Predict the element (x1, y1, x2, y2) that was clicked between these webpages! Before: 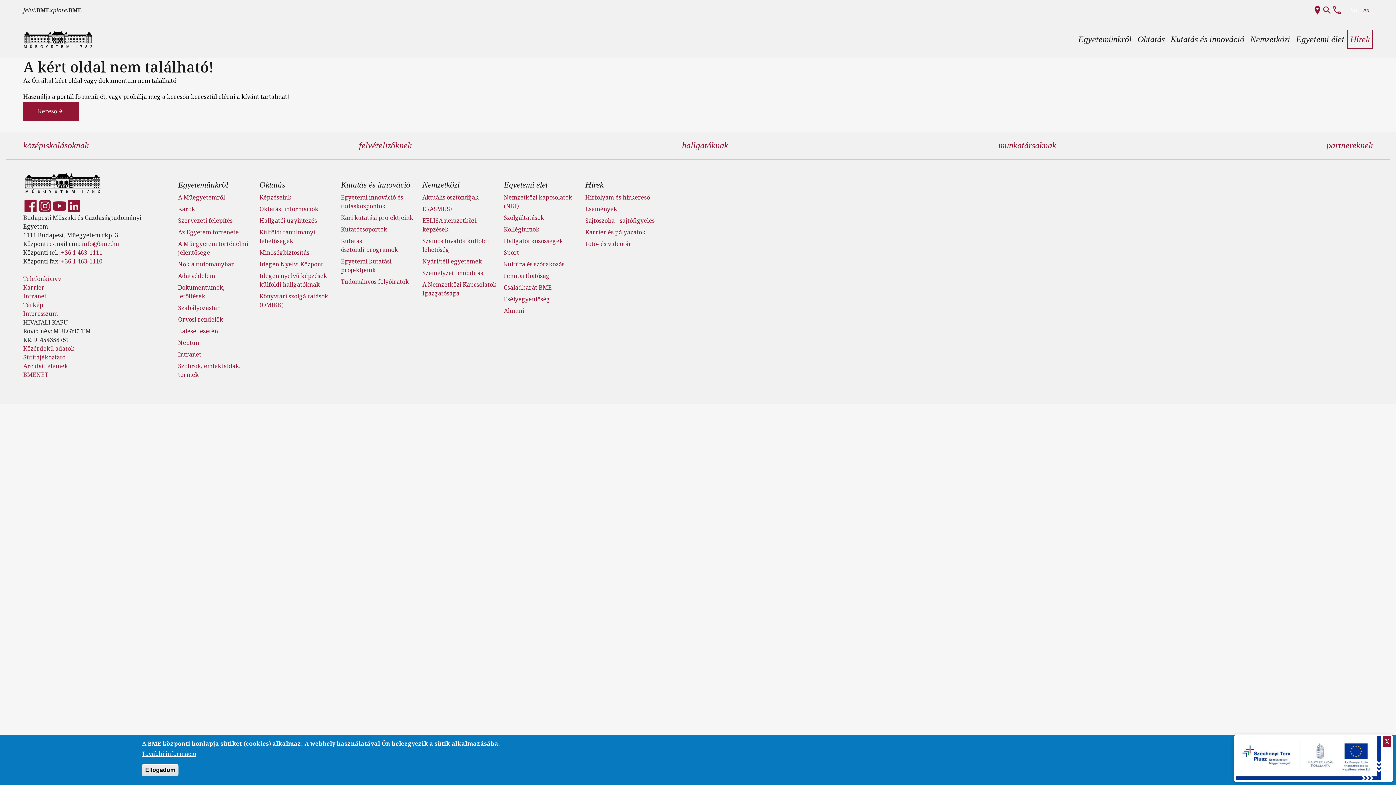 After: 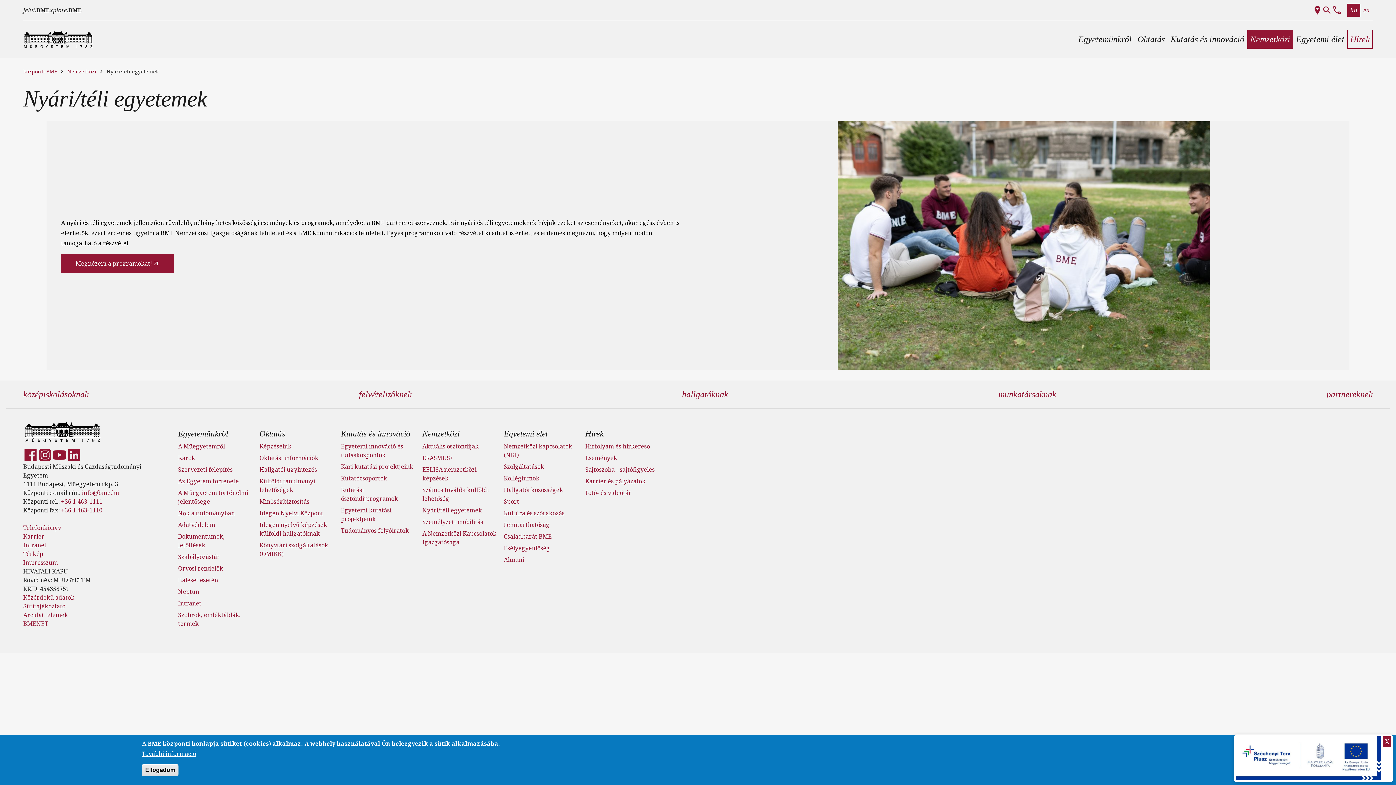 Action: bbox: (422, 257, 482, 265) label: Nyári/téli egyetemek